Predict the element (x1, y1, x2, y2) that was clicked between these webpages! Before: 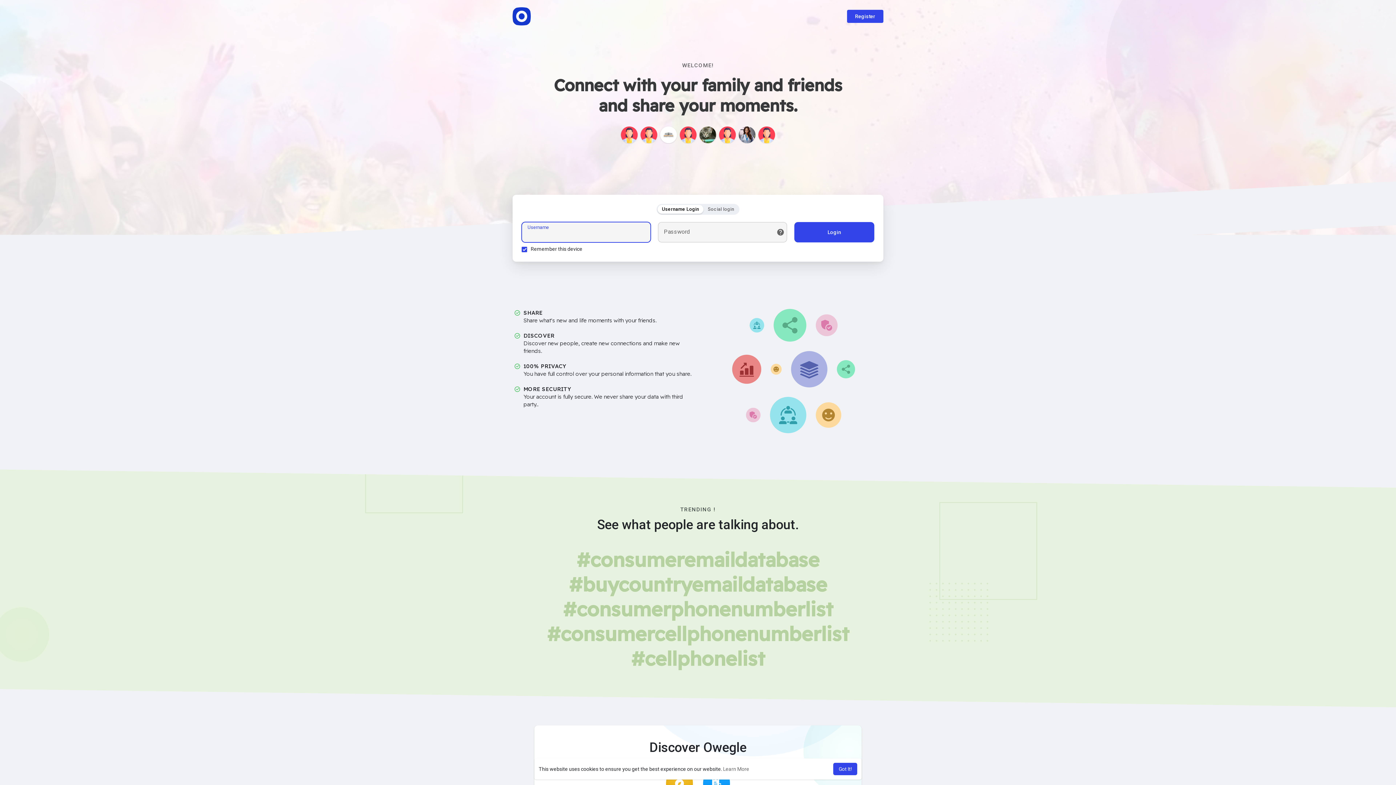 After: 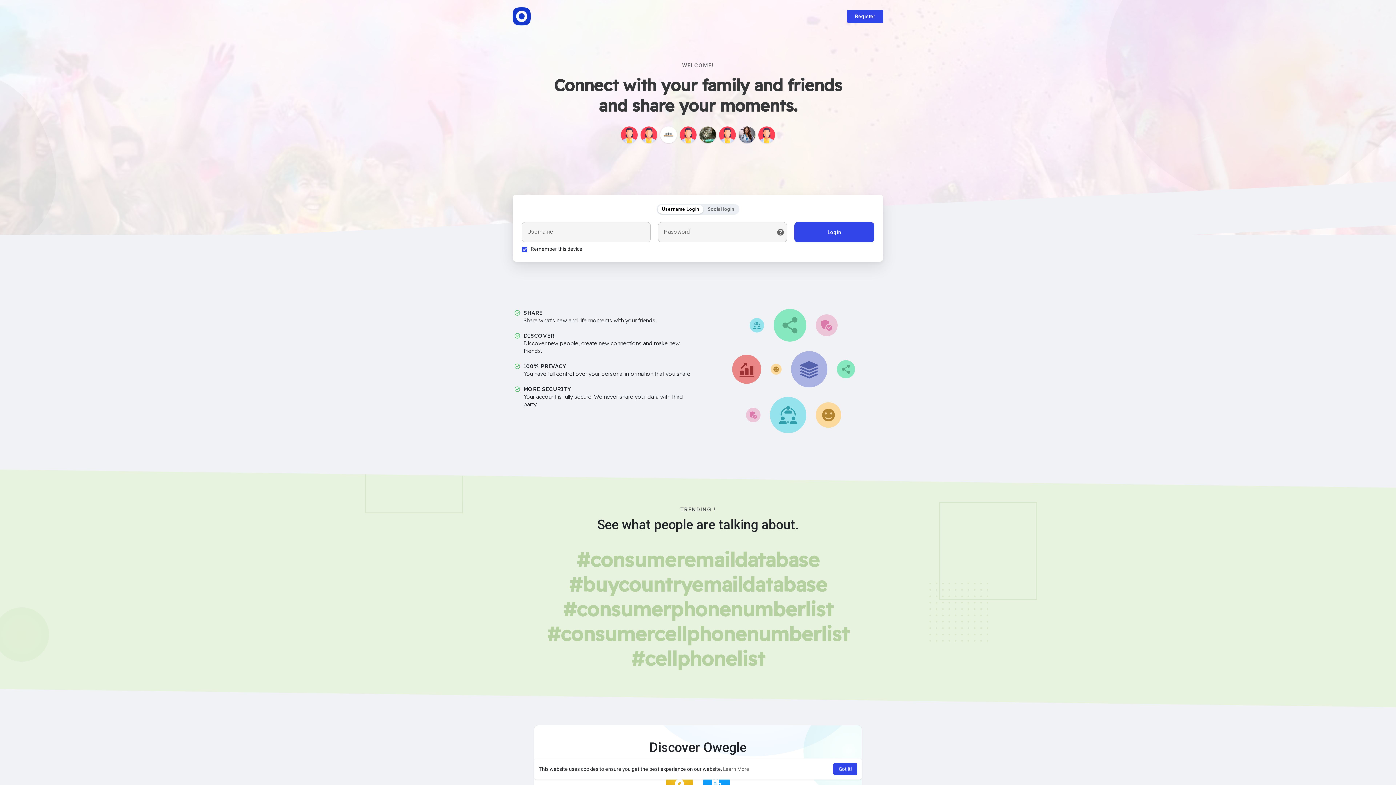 Action: bbox: (657, 205, 703, 213) label: Username Login